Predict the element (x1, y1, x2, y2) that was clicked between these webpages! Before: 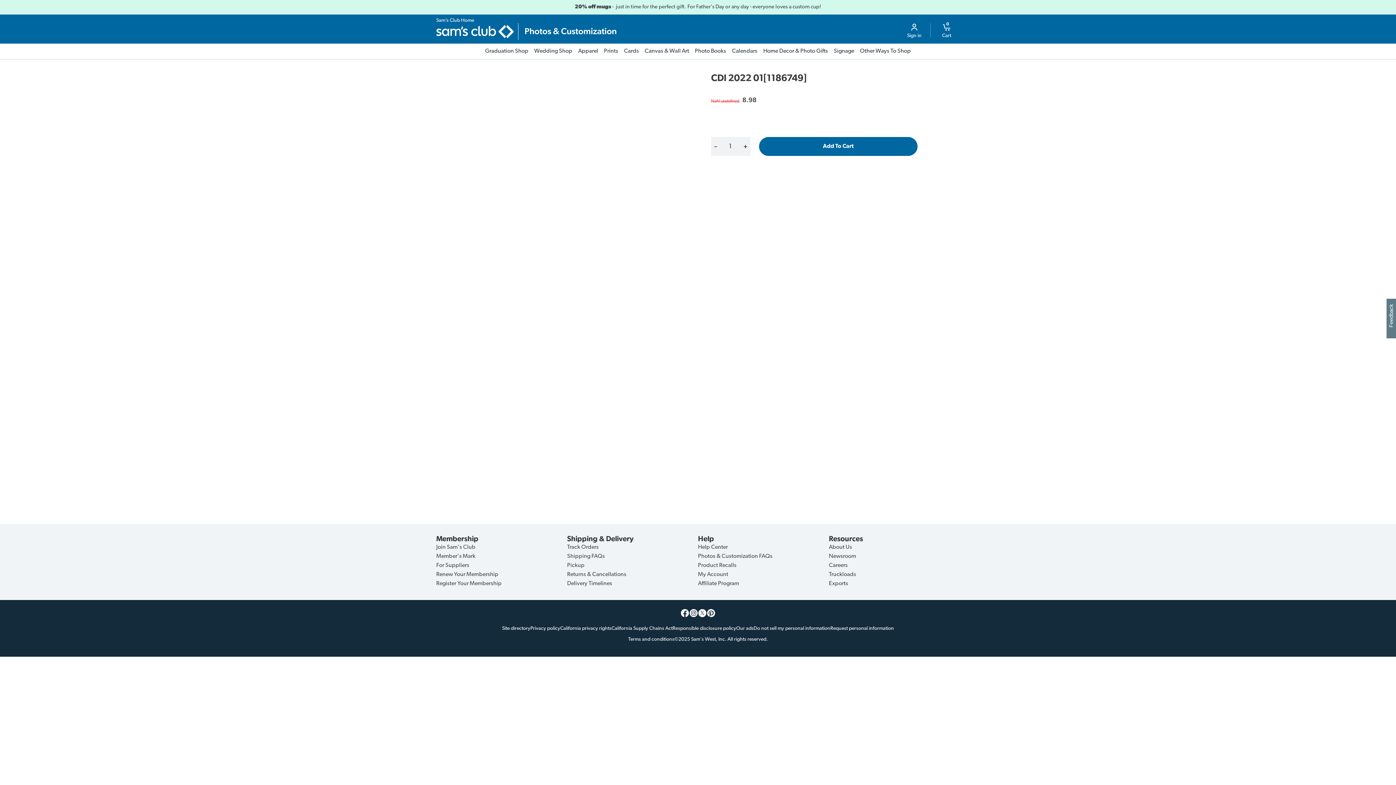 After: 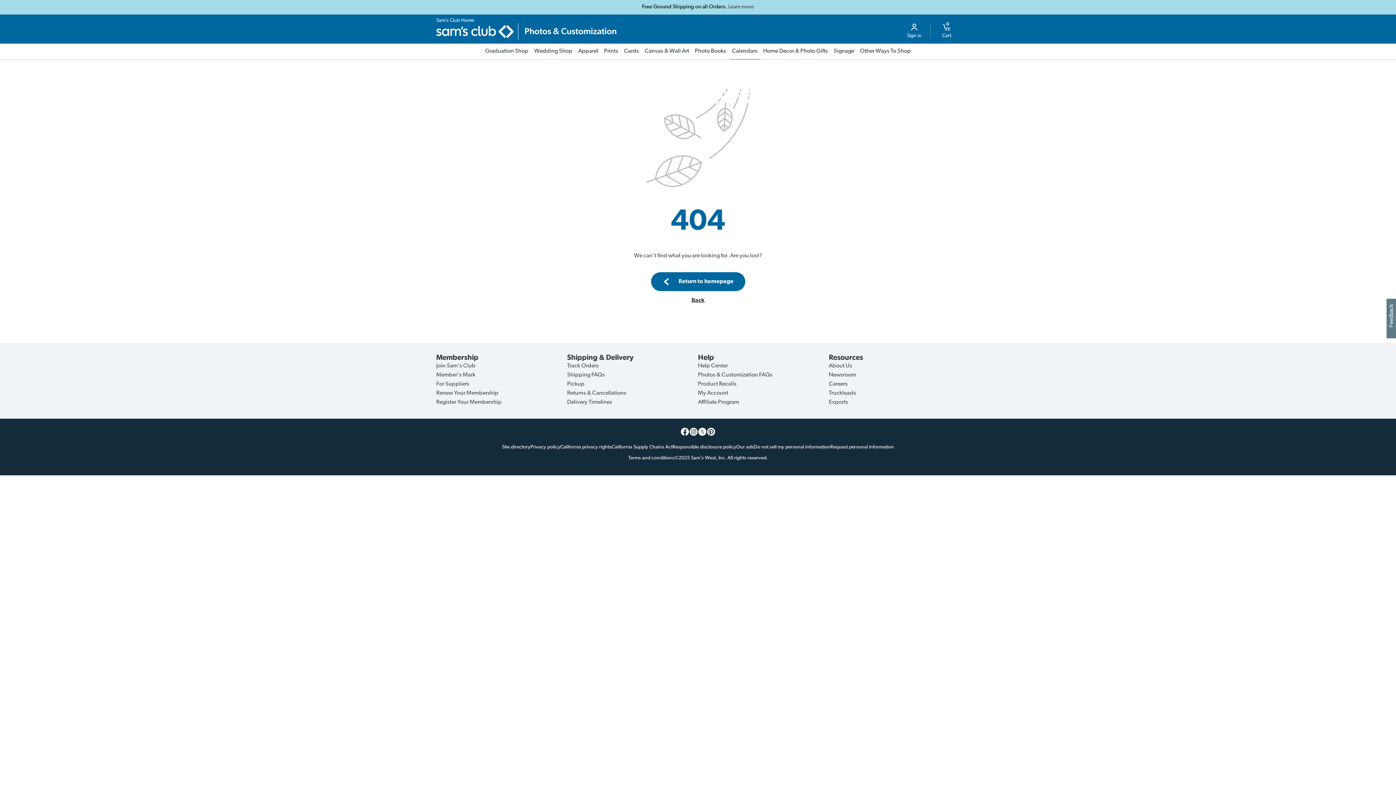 Action: label: Calendars bbox: (729, 43, 760, 59)